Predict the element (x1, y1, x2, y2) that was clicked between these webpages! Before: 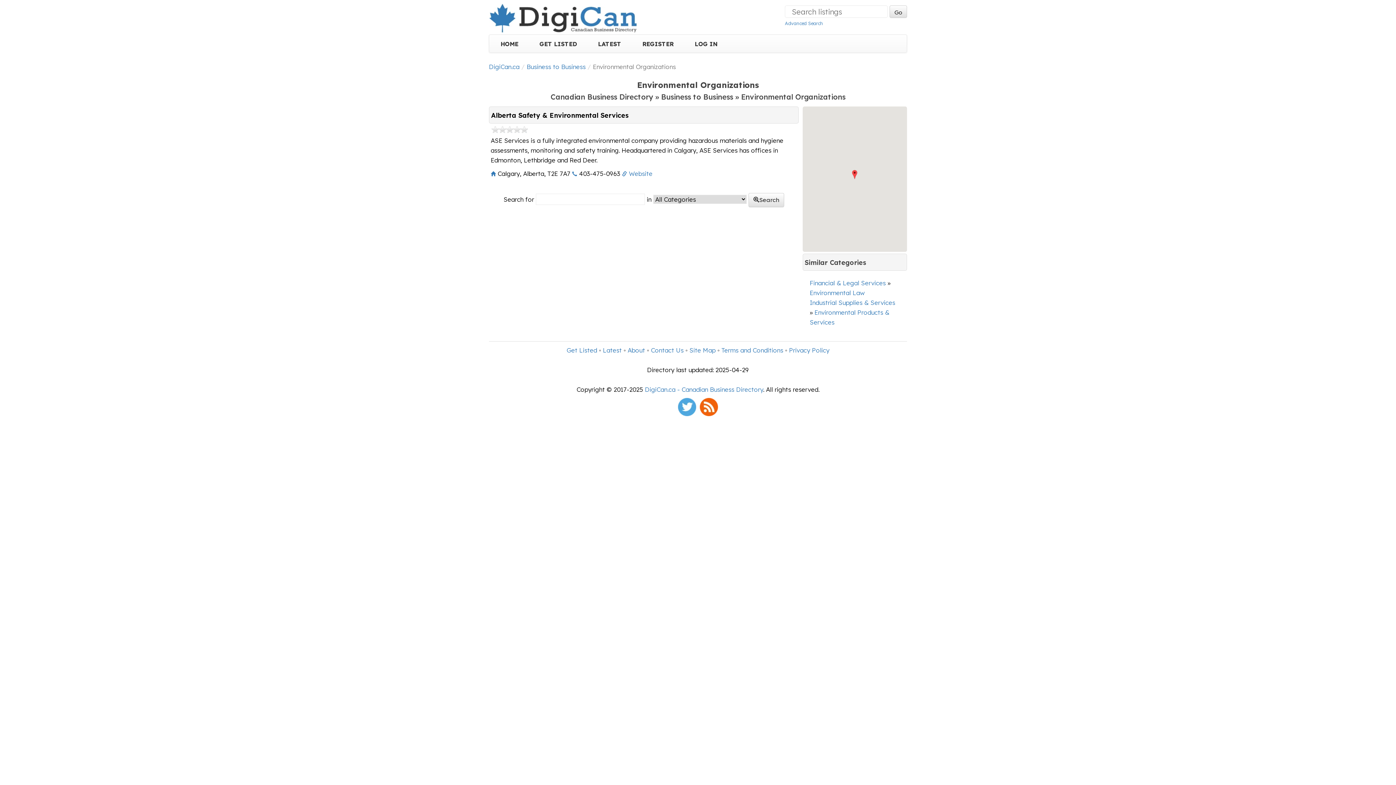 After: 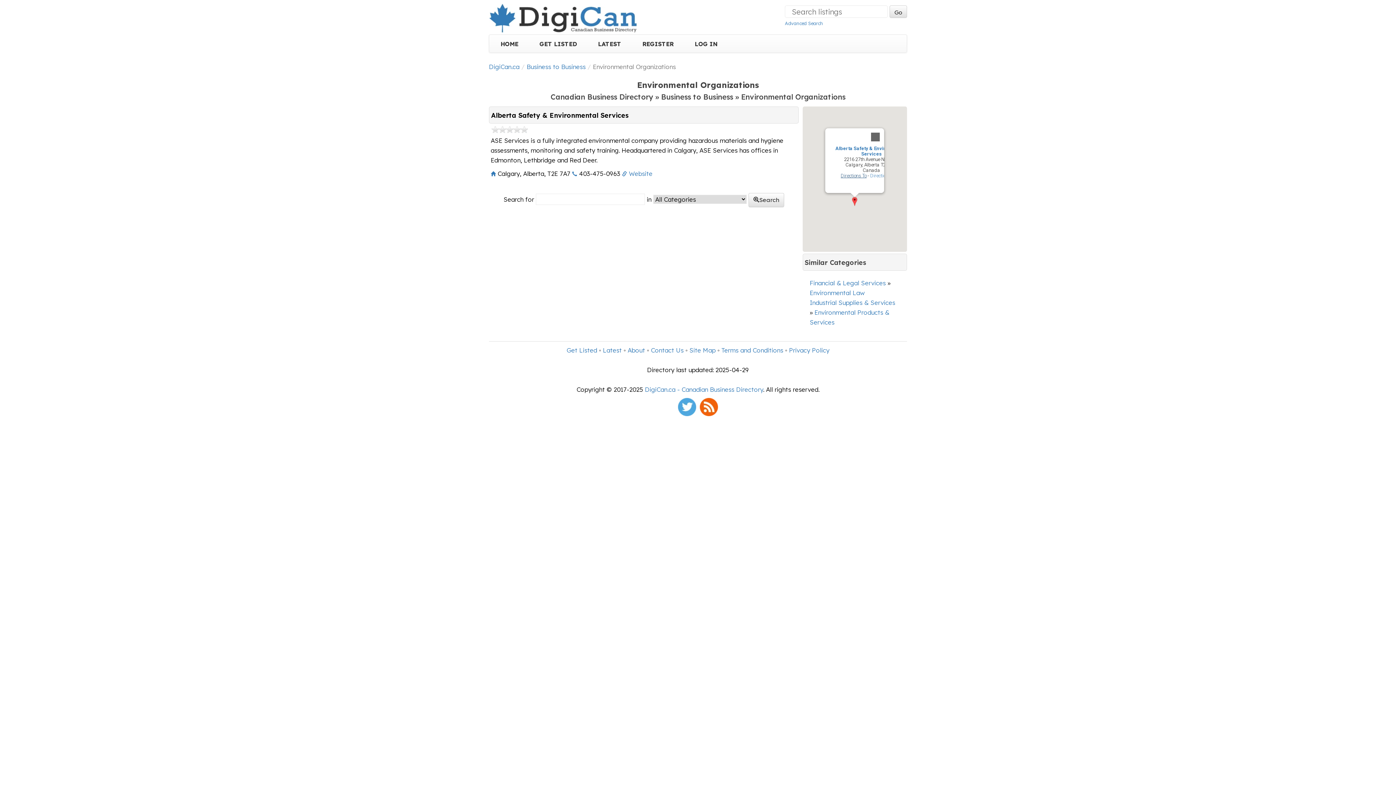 Action: label: Alberta Safety & Environmental Services bbox: (851, 170, 858, 179)